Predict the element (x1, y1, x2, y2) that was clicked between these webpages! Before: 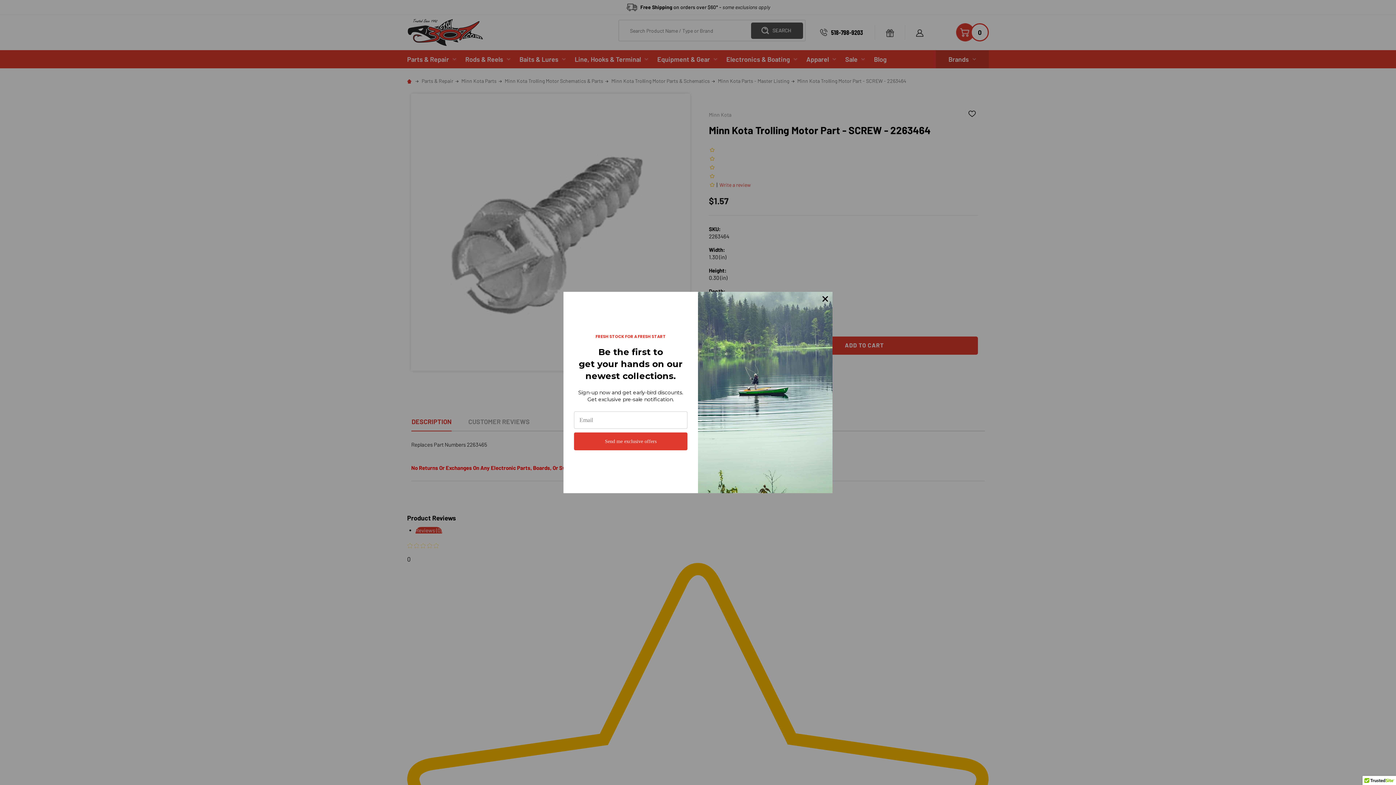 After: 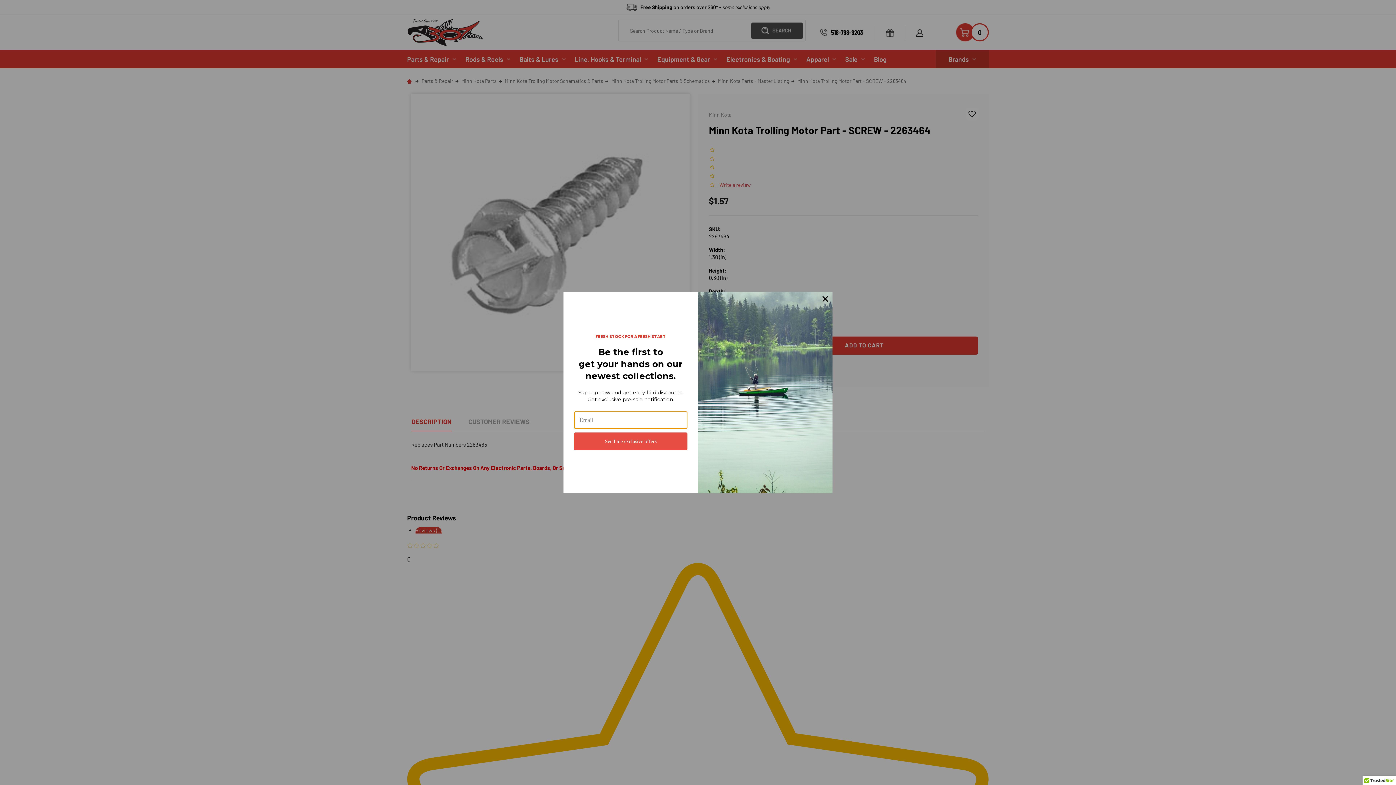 Action: label: Send me exclusive offers bbox: (574, 432, 687, 450)